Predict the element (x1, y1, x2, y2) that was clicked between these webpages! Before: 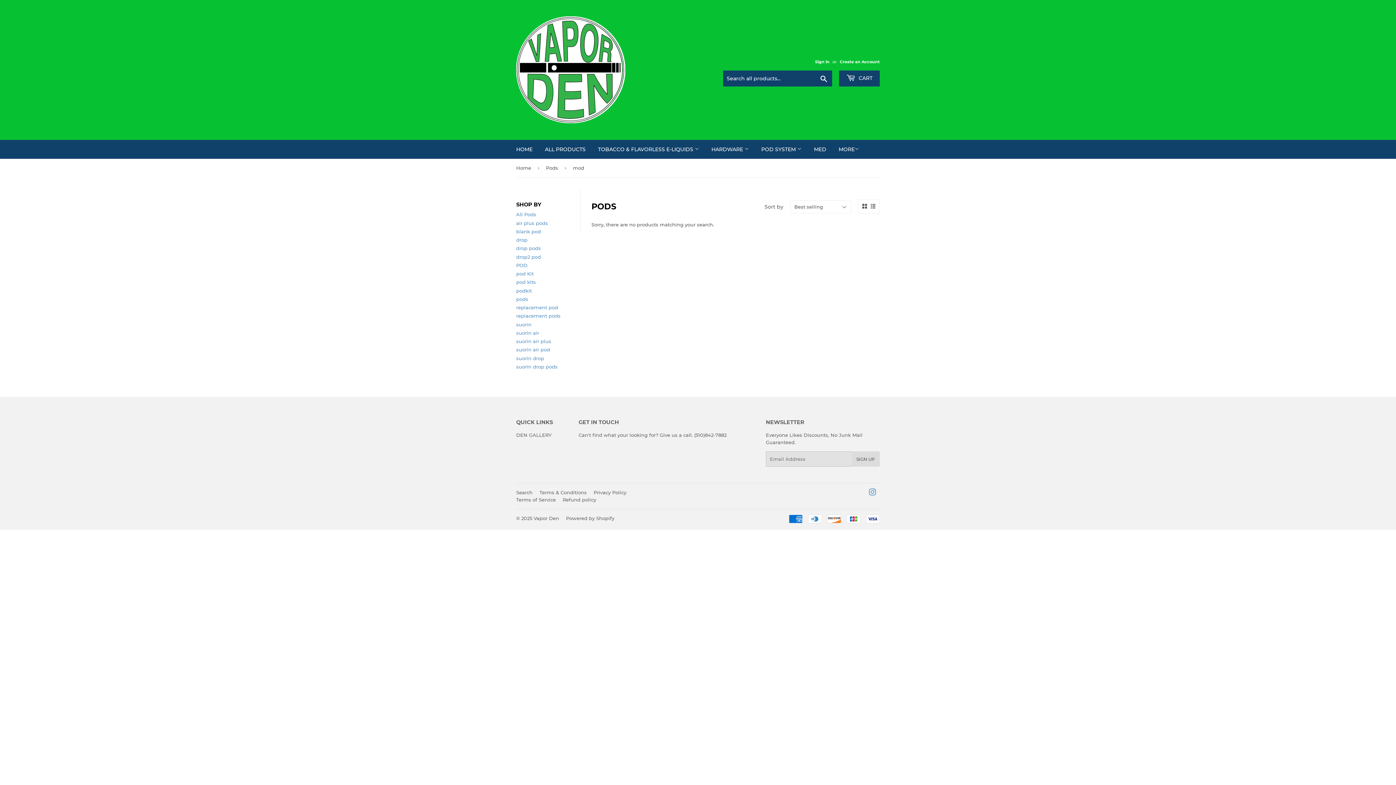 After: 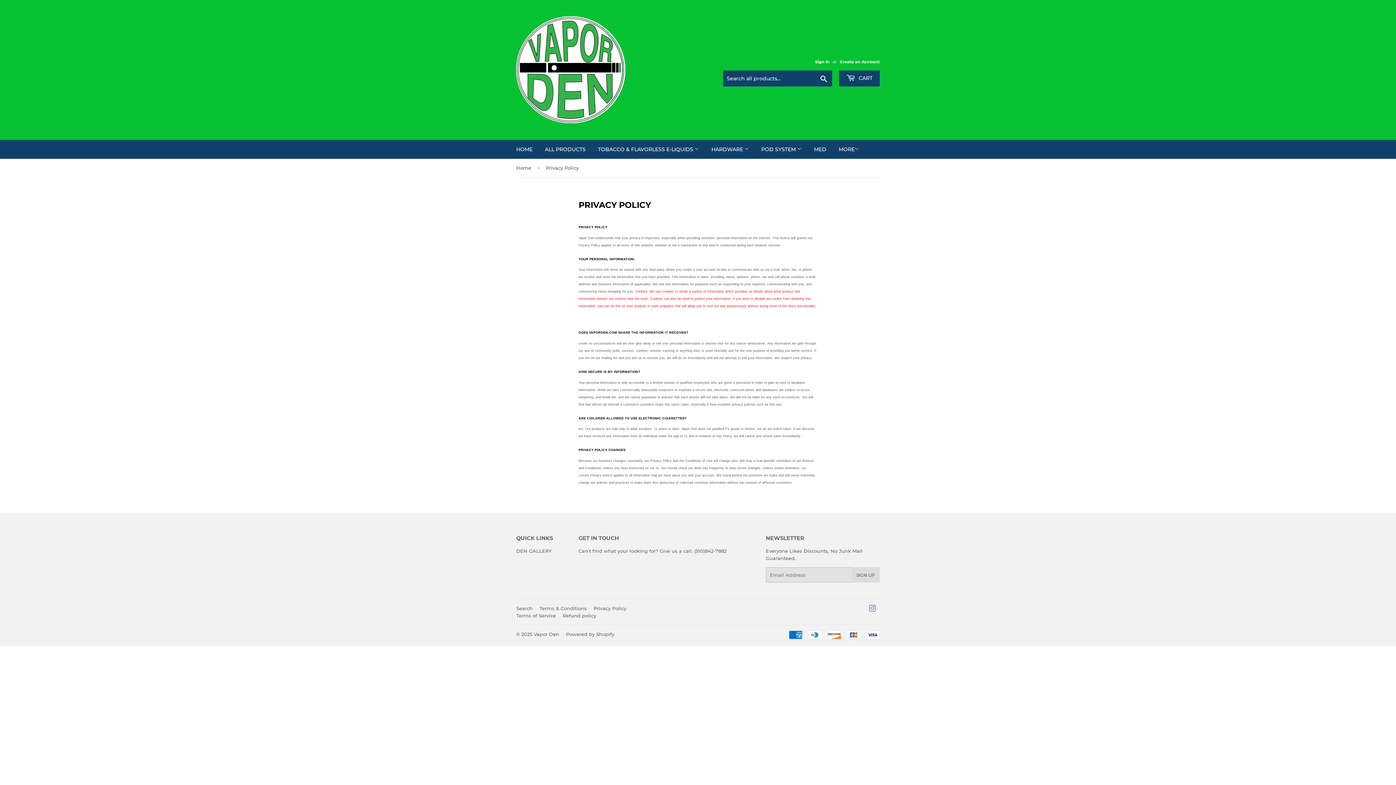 Action: bbox: (593, 489, 626, 495) label: Privacy Policy